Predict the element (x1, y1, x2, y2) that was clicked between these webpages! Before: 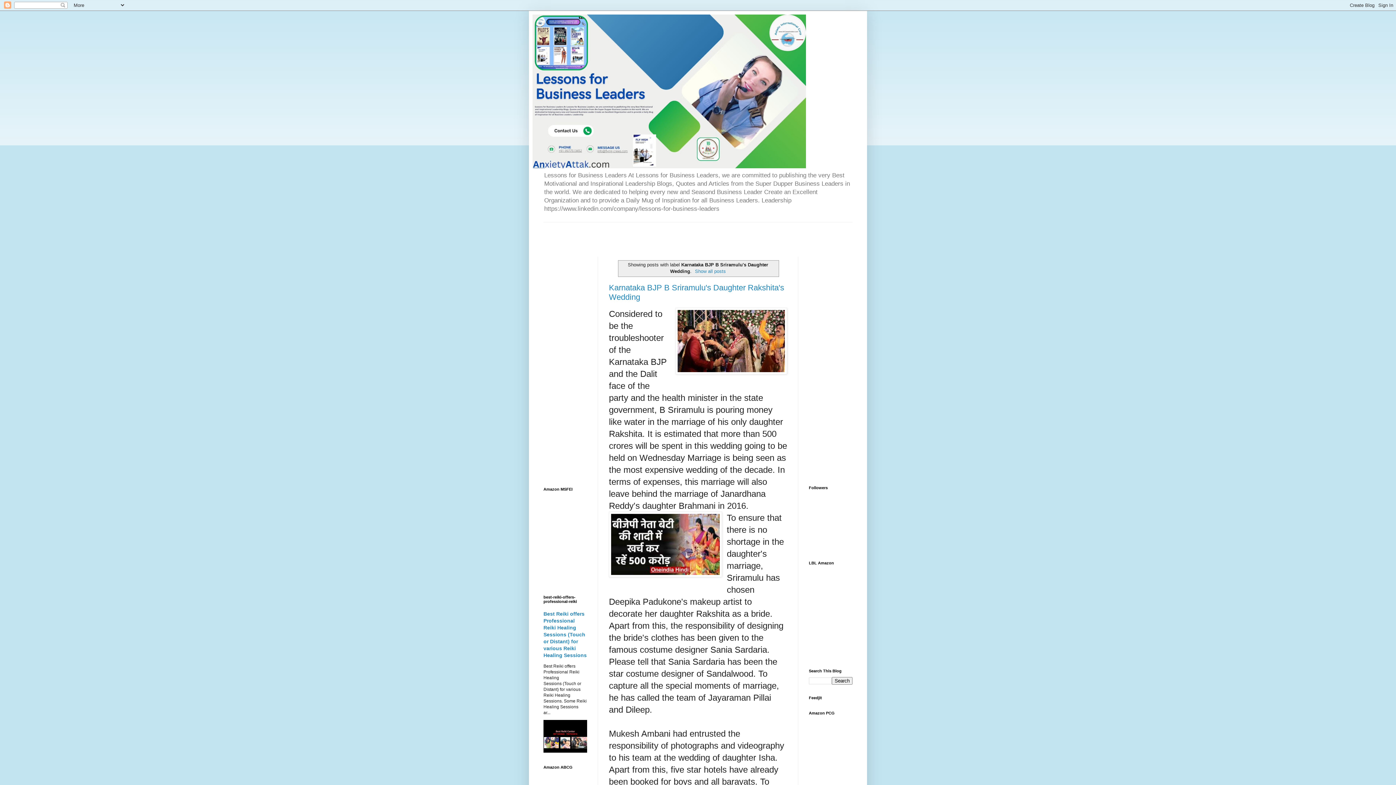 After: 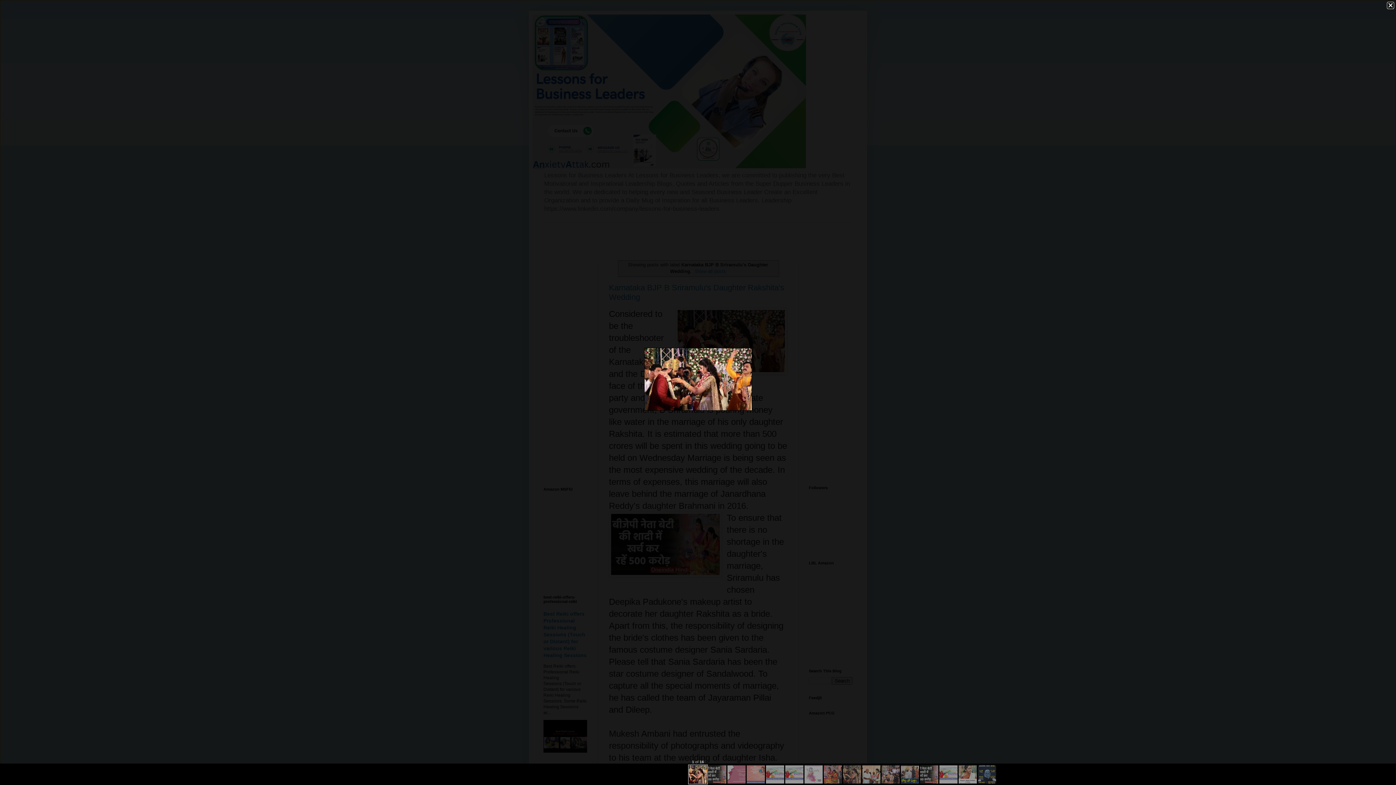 Action: bbox: (675, 307, 787, 376)